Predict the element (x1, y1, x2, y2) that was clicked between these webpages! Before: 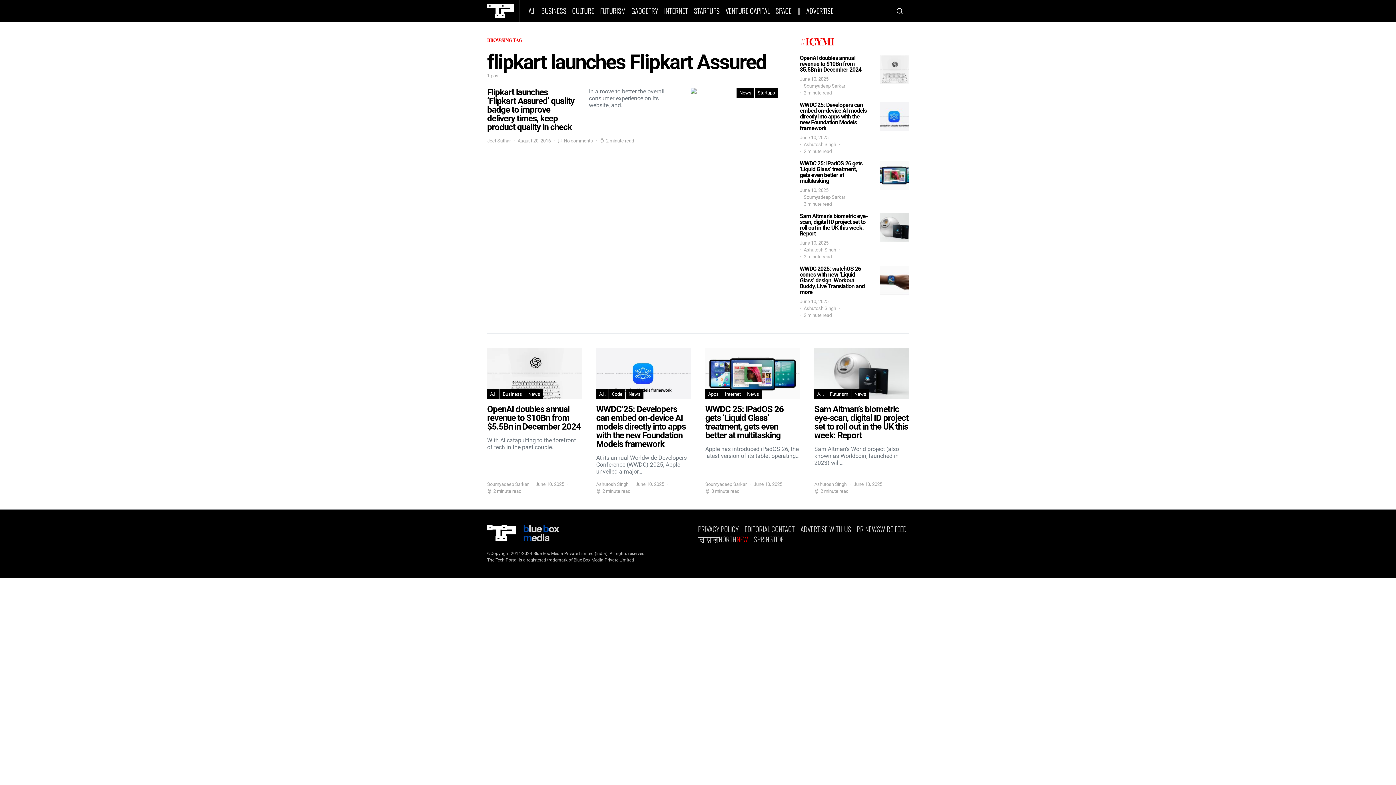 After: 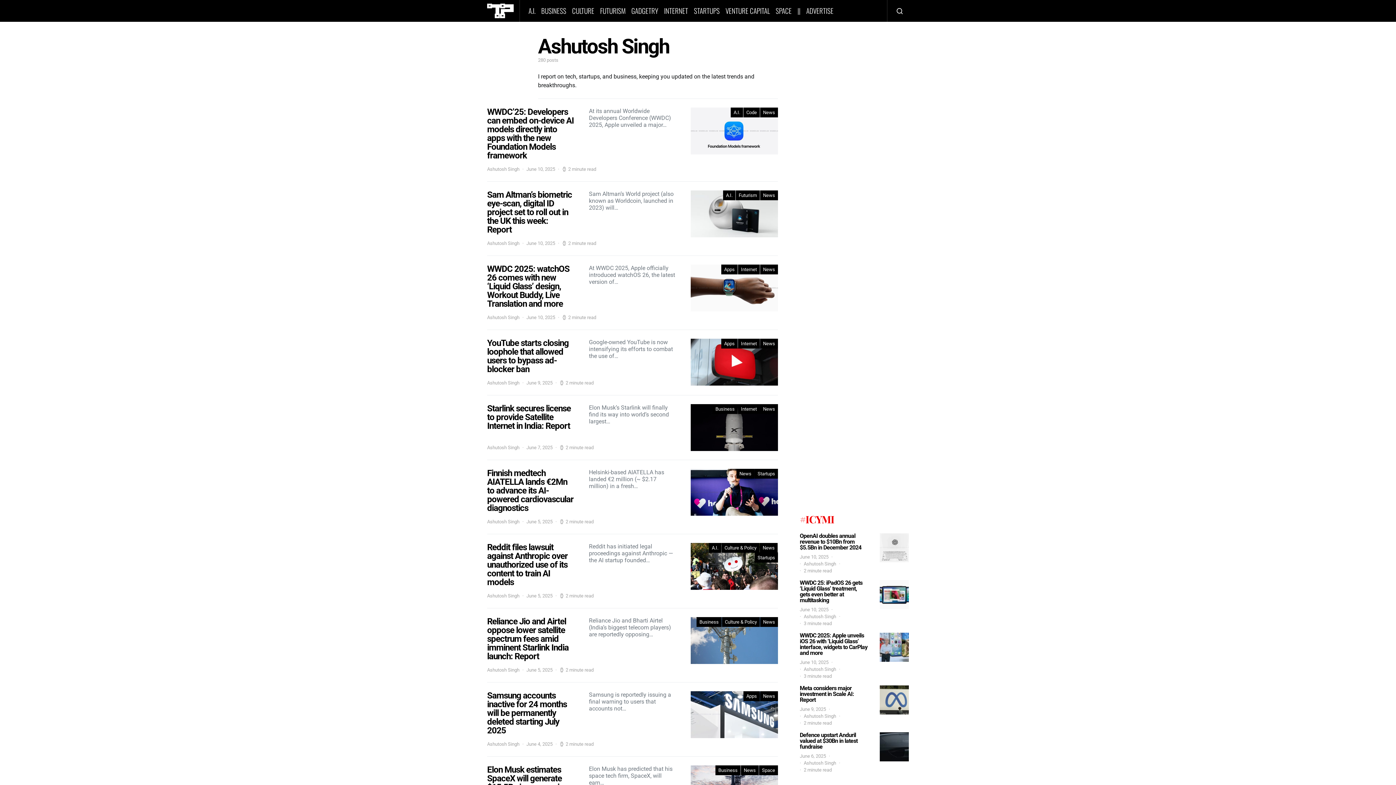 Action: label: Ashutosh Singh bbox: (596, 481, 628, 488)